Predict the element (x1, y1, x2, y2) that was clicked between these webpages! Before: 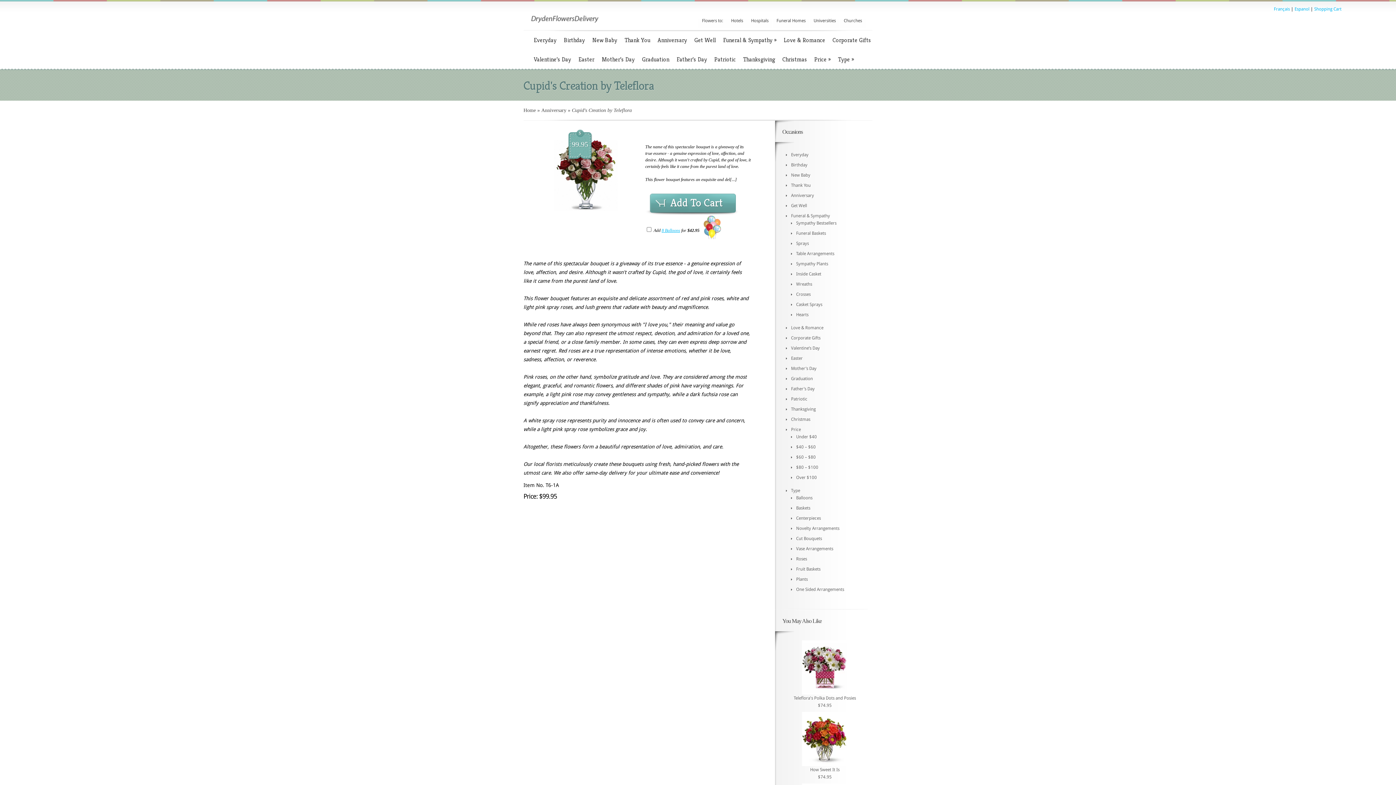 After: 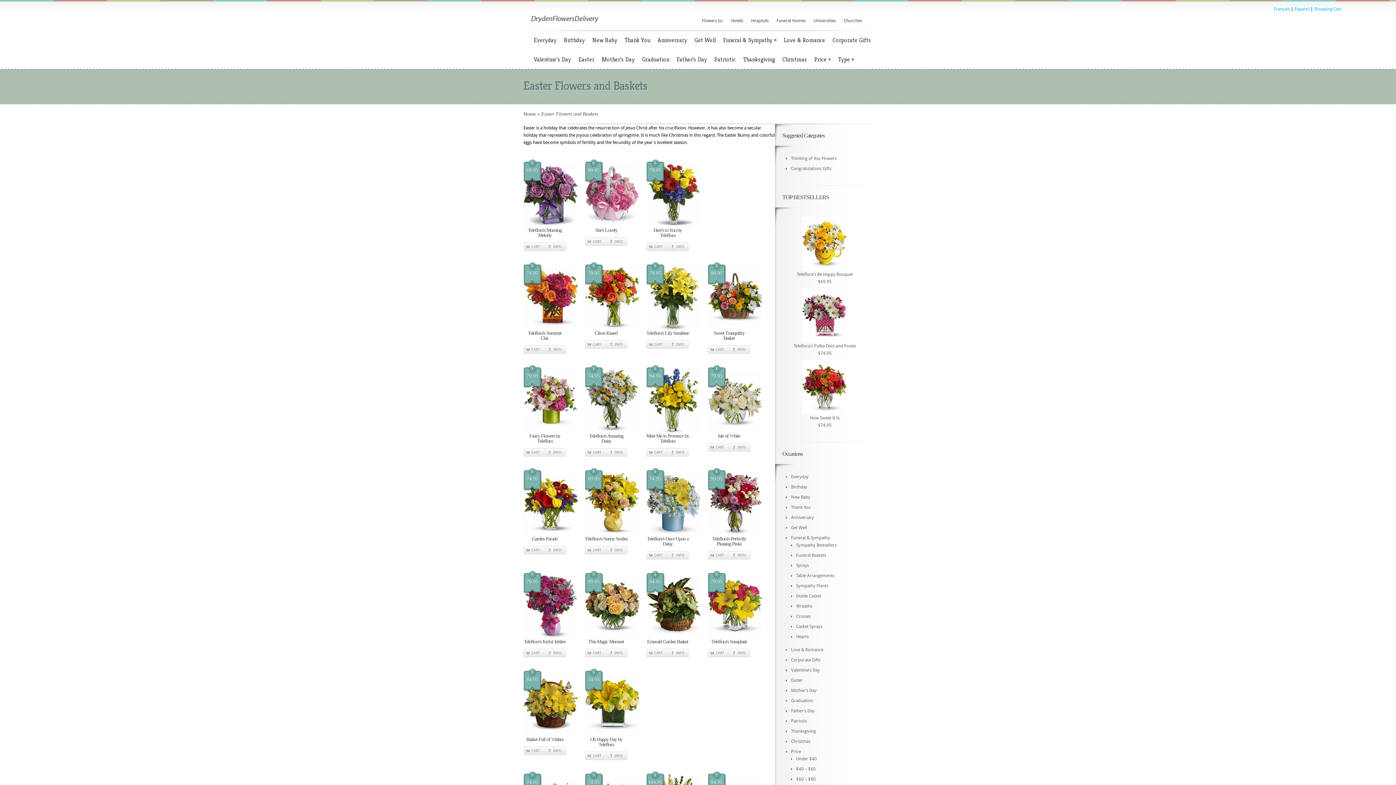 Action: label: Easter bbox: (575, 49, 597, 68)